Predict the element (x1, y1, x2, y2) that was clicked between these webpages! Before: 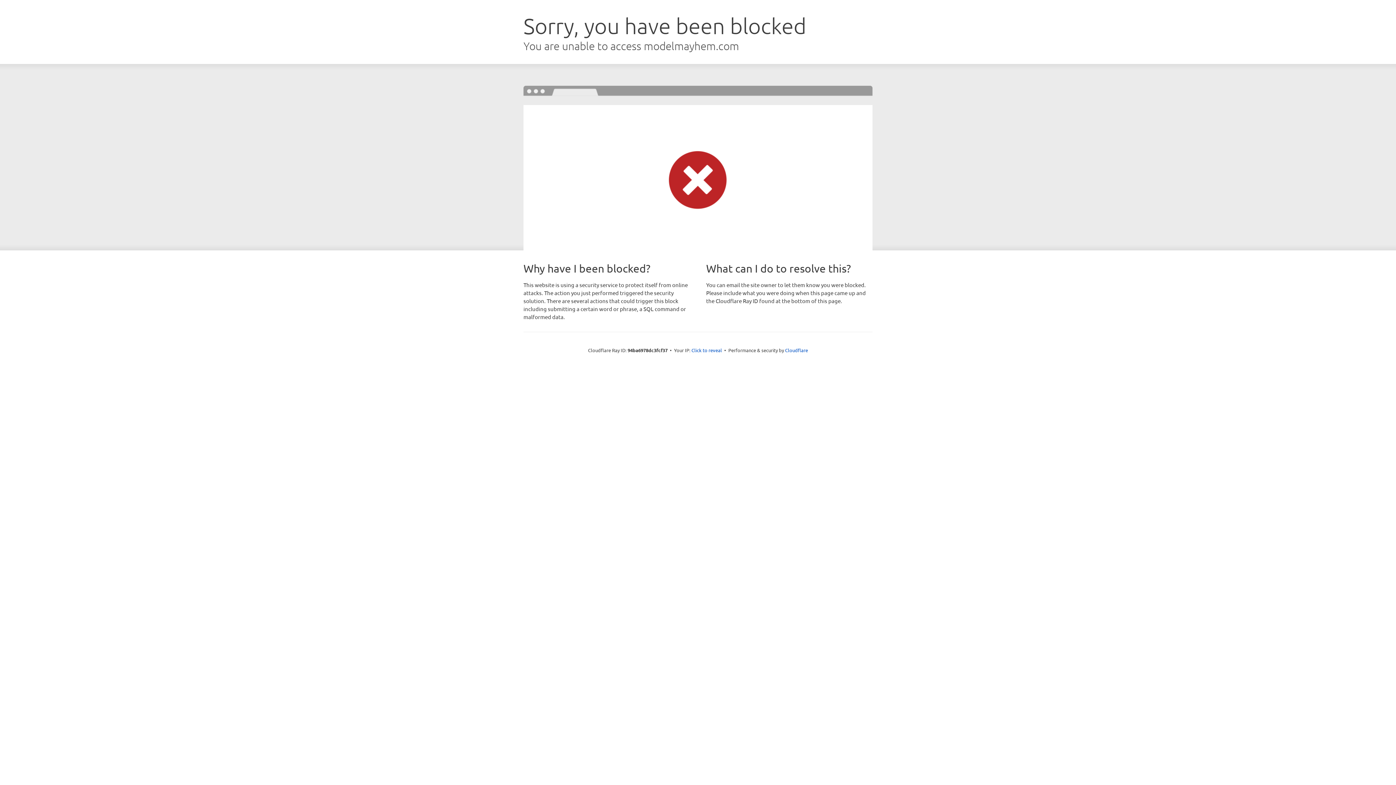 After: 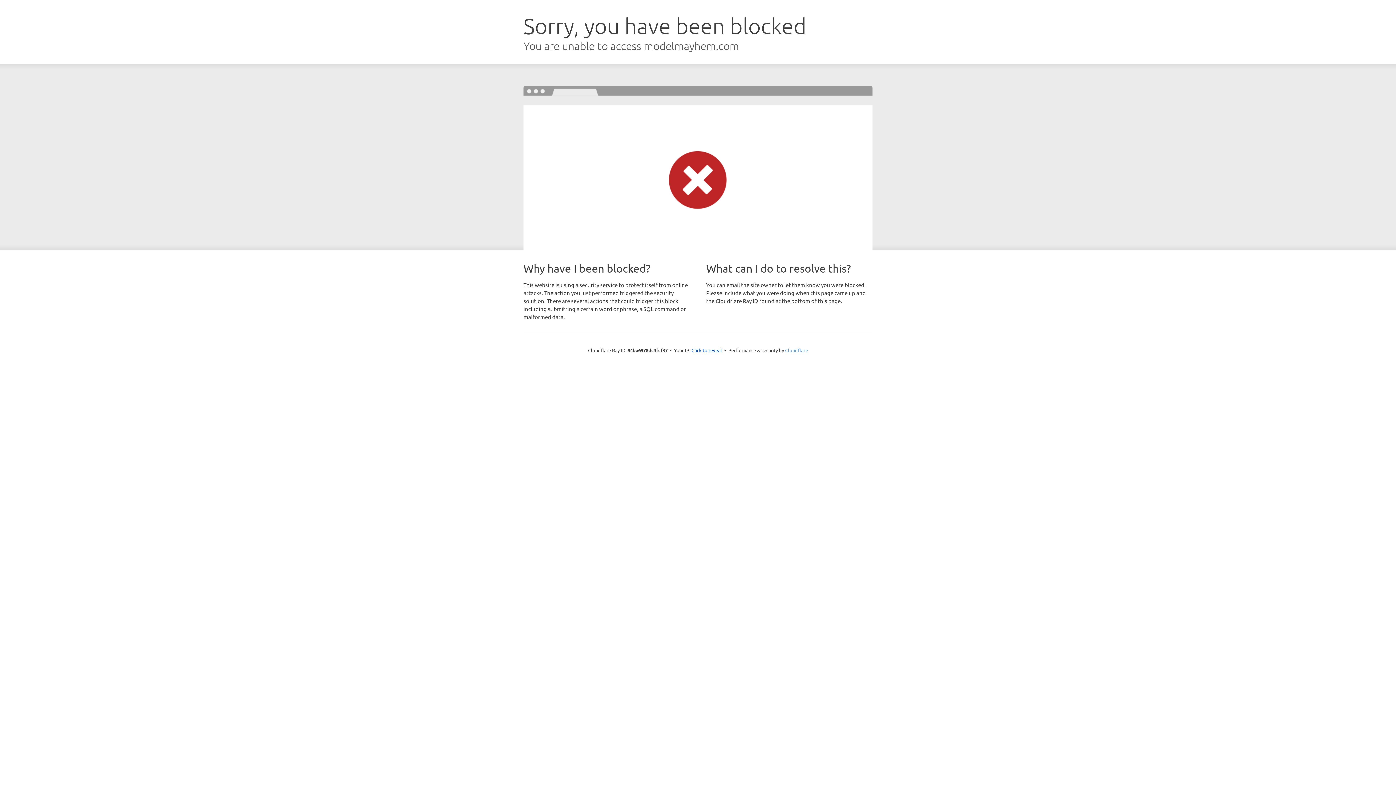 Action: label: Cloudflare bbox: (785, 347, 808, 353)